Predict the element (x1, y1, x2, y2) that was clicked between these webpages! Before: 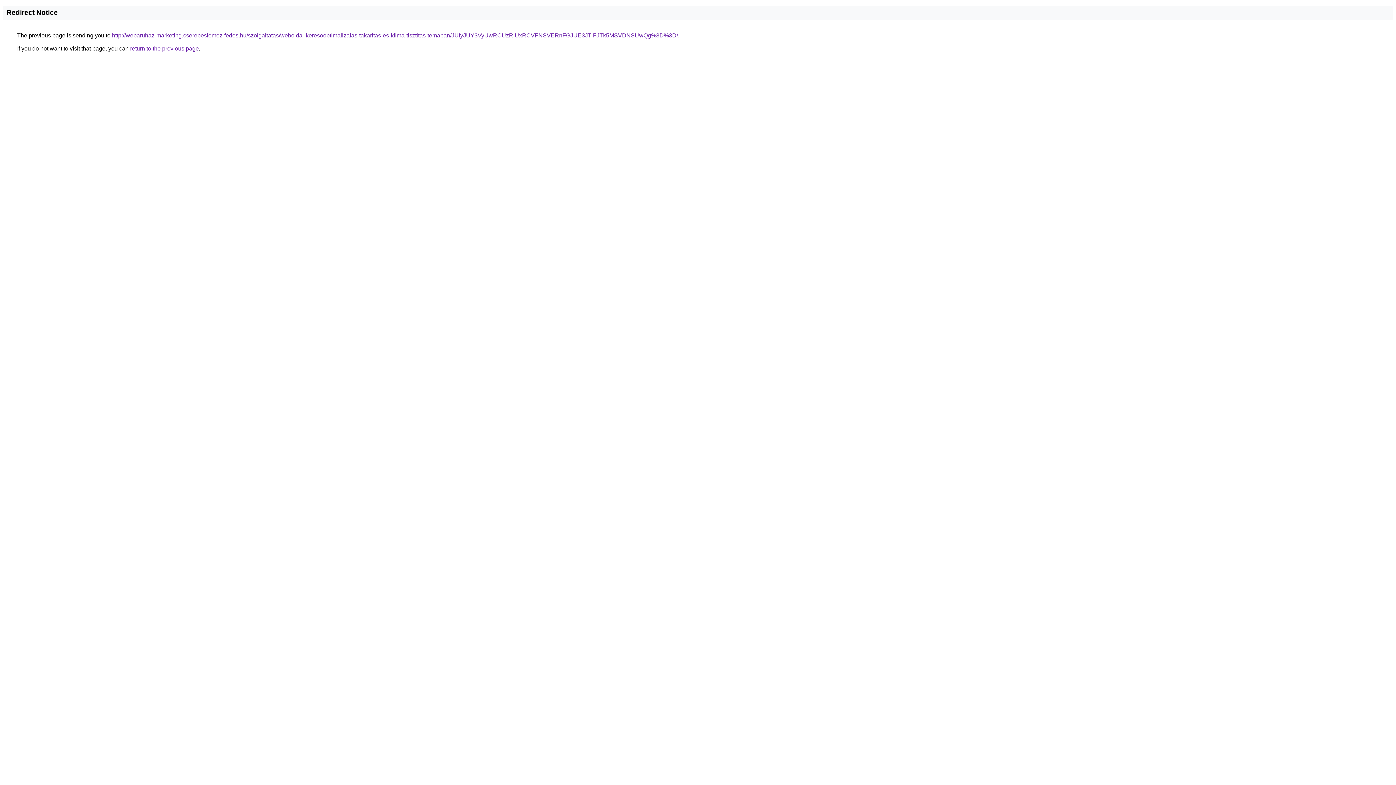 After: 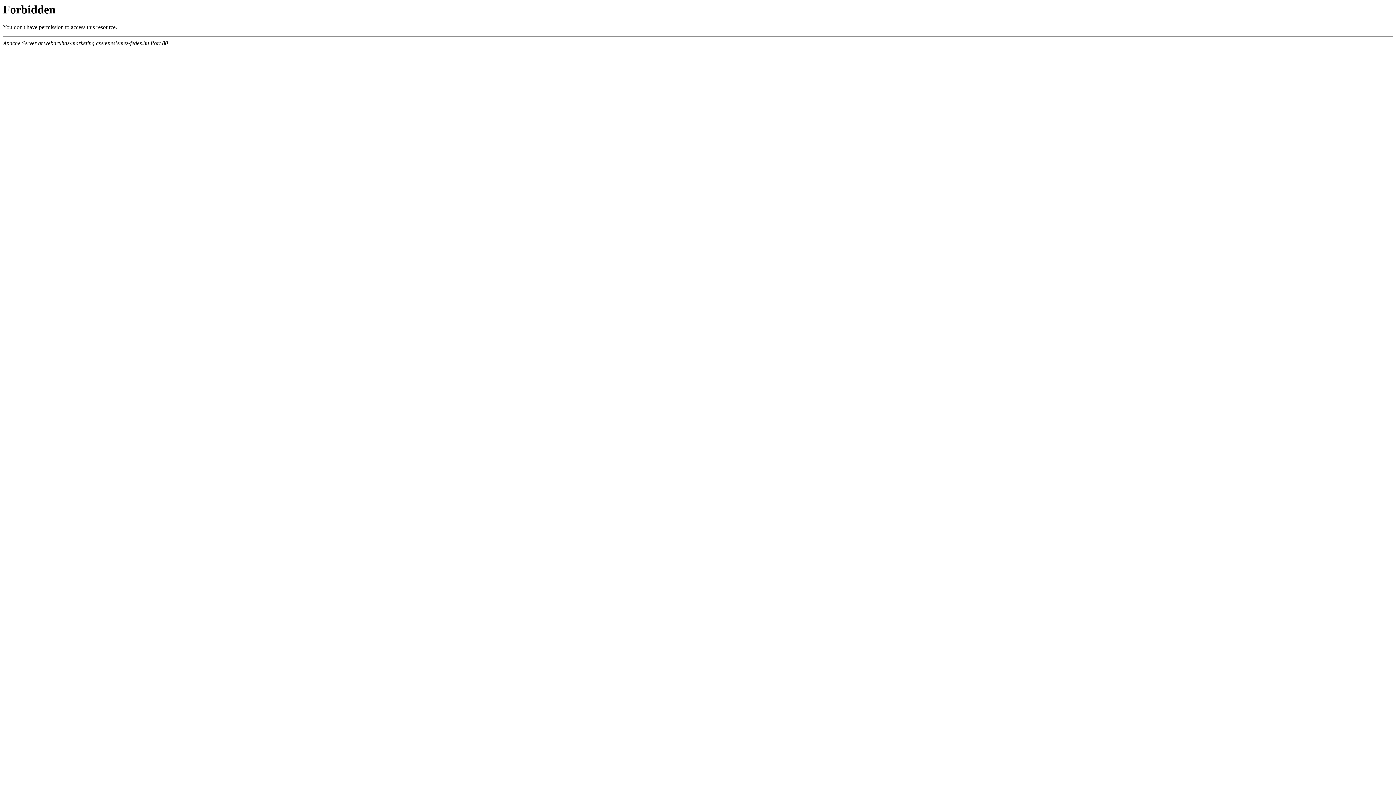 Action: label: http://webaruhaz-marketing.cserepeslemez-fedes.hu/szolgaltatas/weboldal-keresooptimalizalas-takaritas-es-klima-tisztitas-temaban/JUIyJUY3VyUwRCUzRiUxRCVFNSVERnFGJUE3JTlFJTk5MSVDNSUwQg%3D%3D/ bbox: (112, 32, 678, 38)